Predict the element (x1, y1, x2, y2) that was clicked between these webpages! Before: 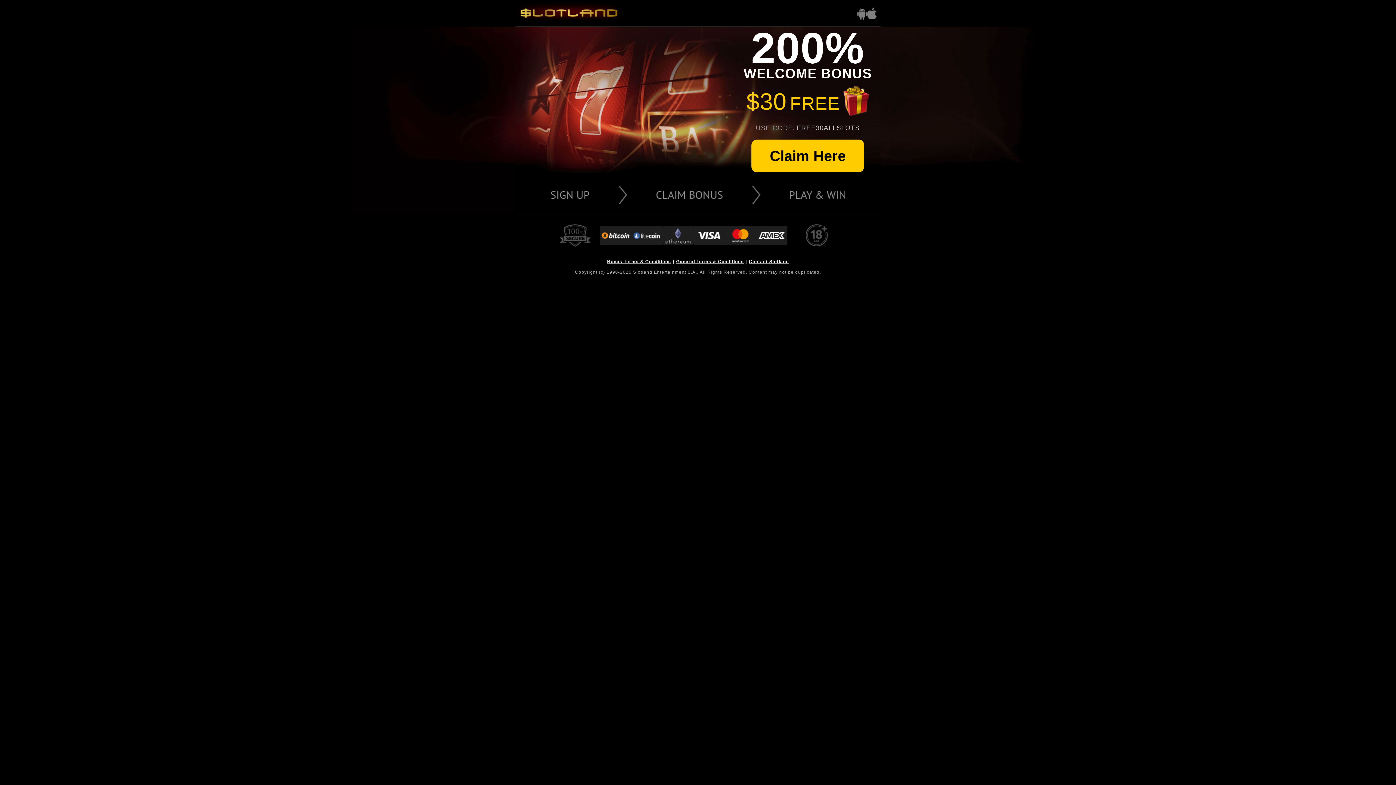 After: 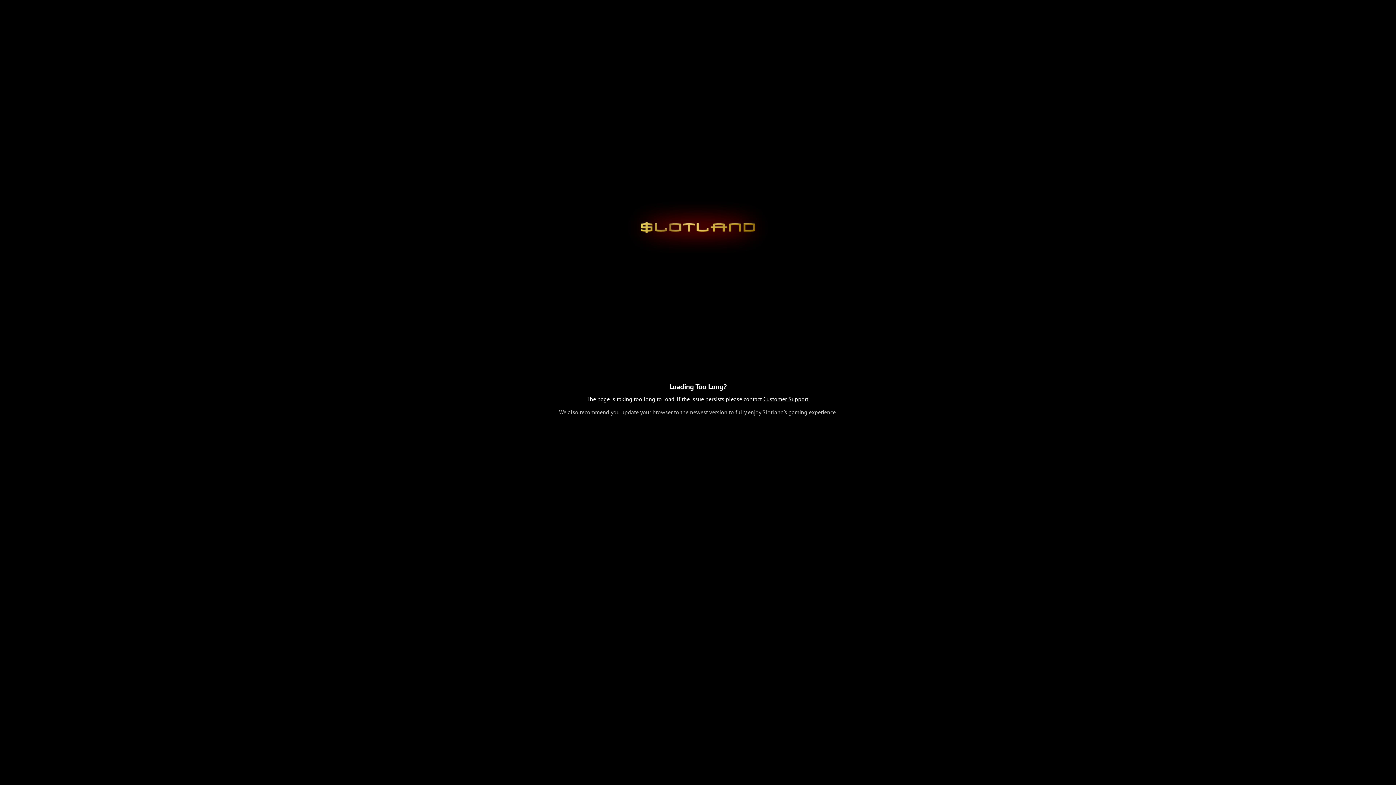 Action: bbox: (515, 21, 622, 26)